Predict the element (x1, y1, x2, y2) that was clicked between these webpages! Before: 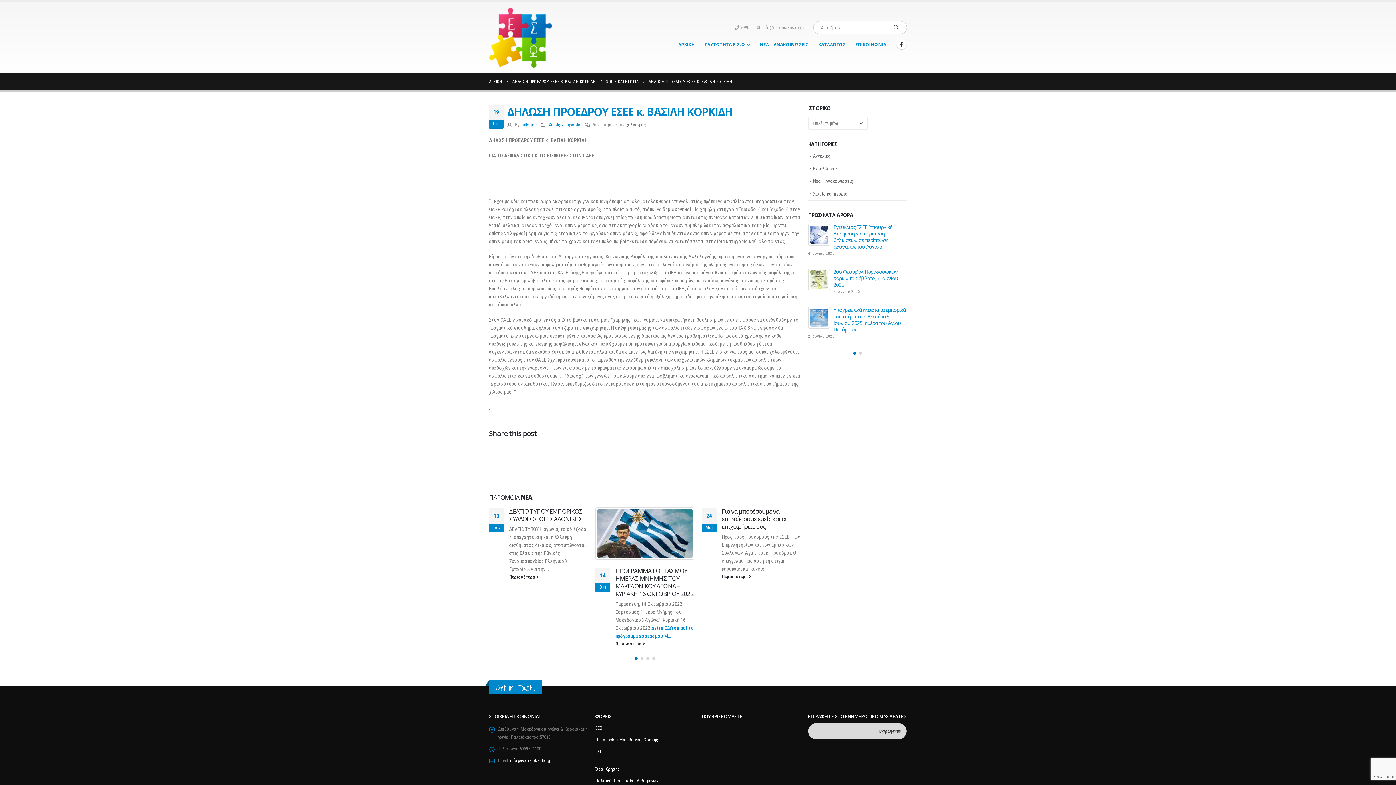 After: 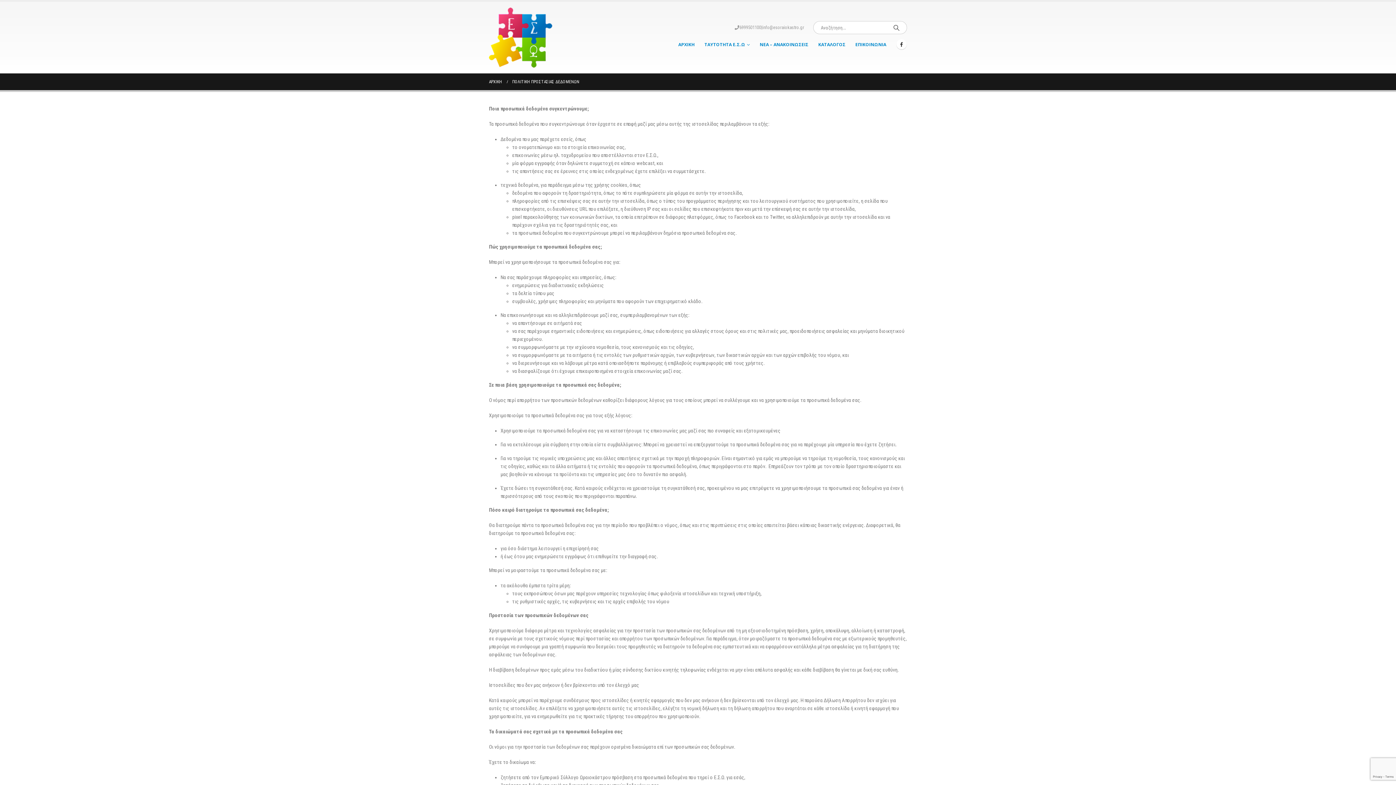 Action: bbox: (595, 727, 658, 732) label: Πολιτική Προστασίας Δεδομένων